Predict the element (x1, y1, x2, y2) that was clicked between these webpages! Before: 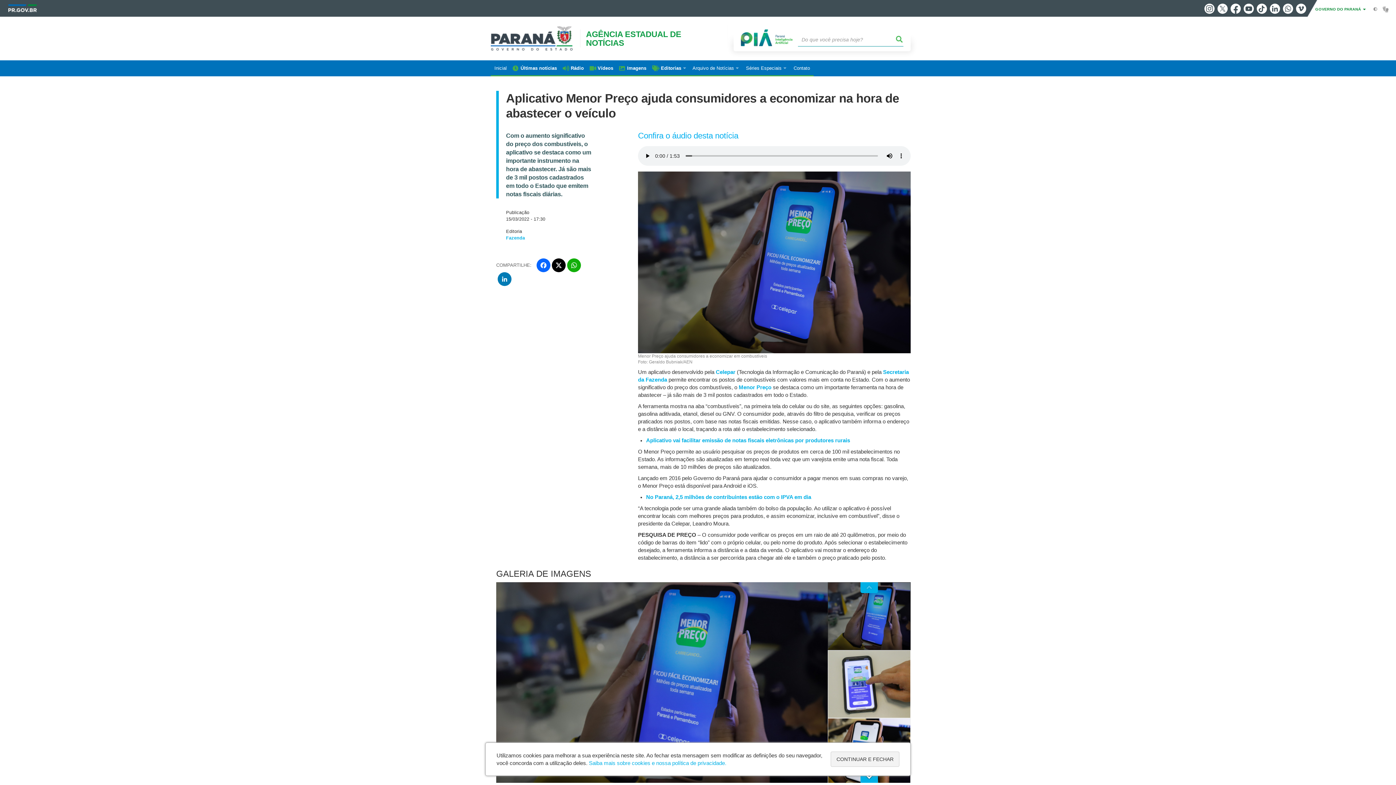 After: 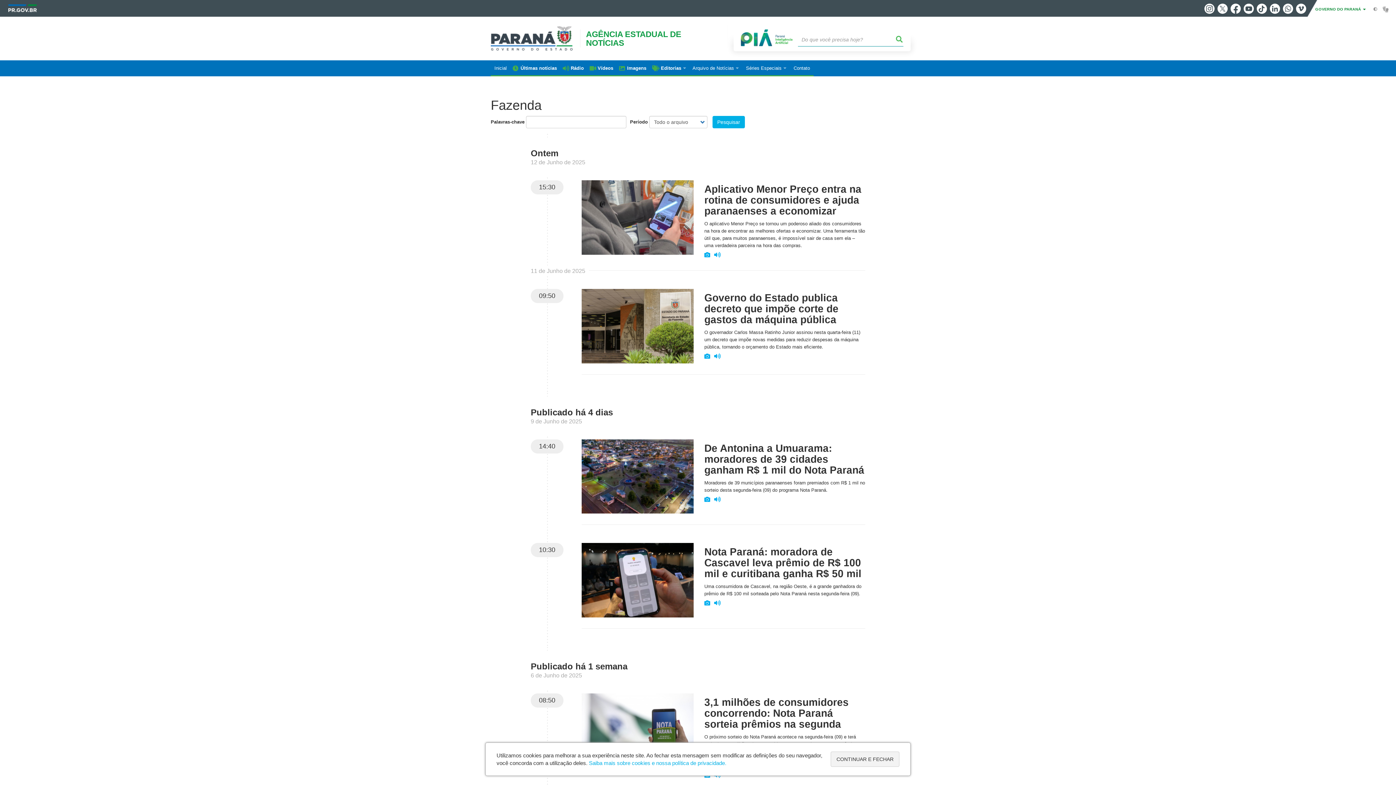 Action: bbox: (506, 235, 525, 240) label: Fazenda